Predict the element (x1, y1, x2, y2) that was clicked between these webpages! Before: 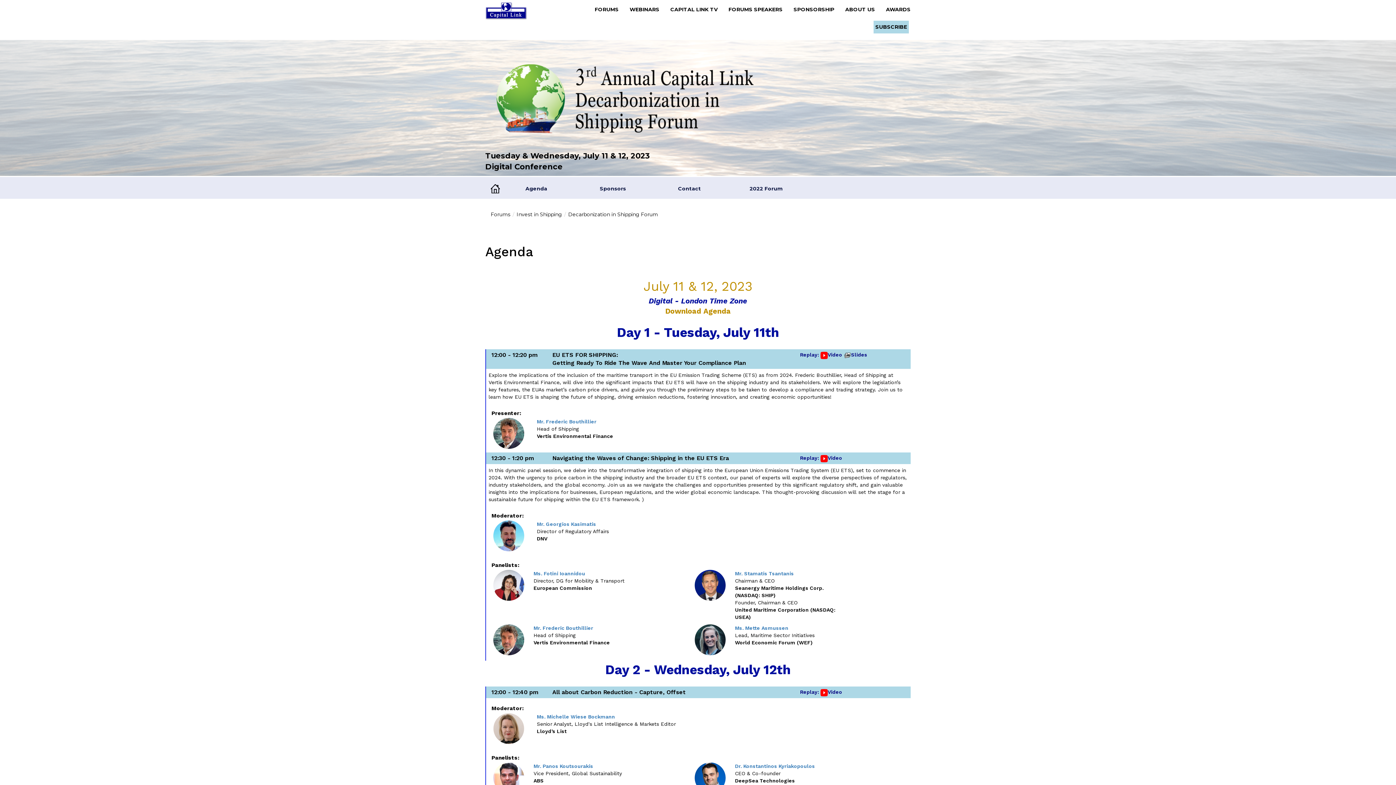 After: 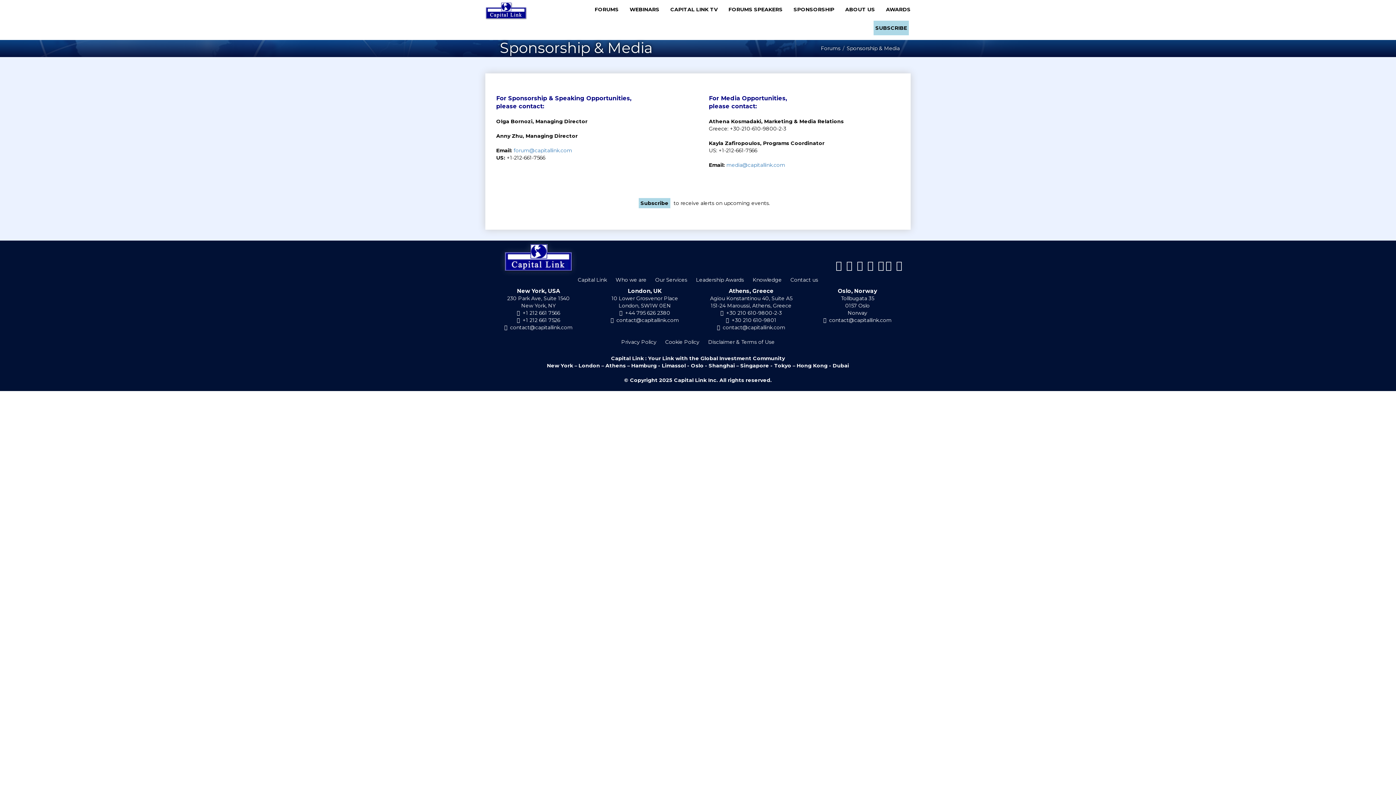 Action: bbox: (793, 0, 838, 18) label: SPONSORSHIP   